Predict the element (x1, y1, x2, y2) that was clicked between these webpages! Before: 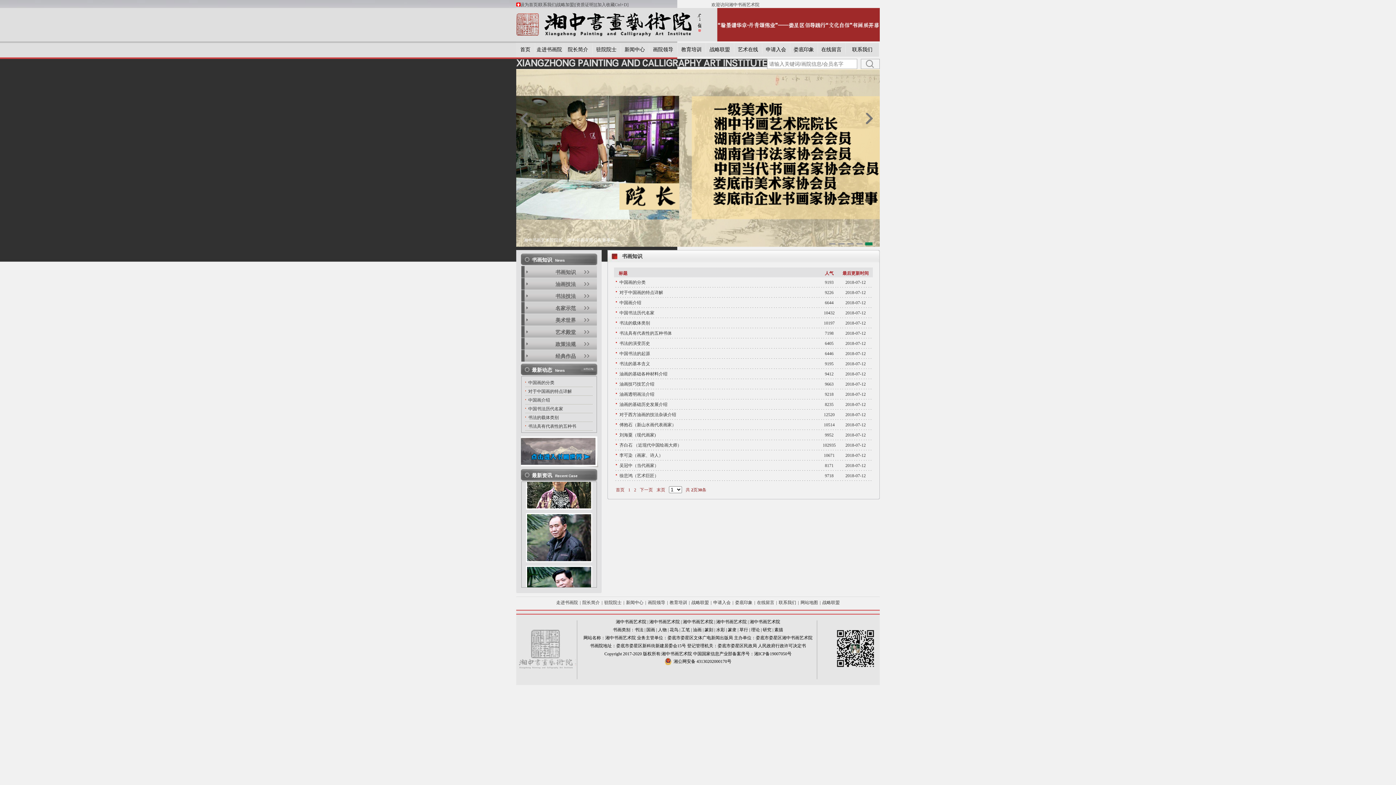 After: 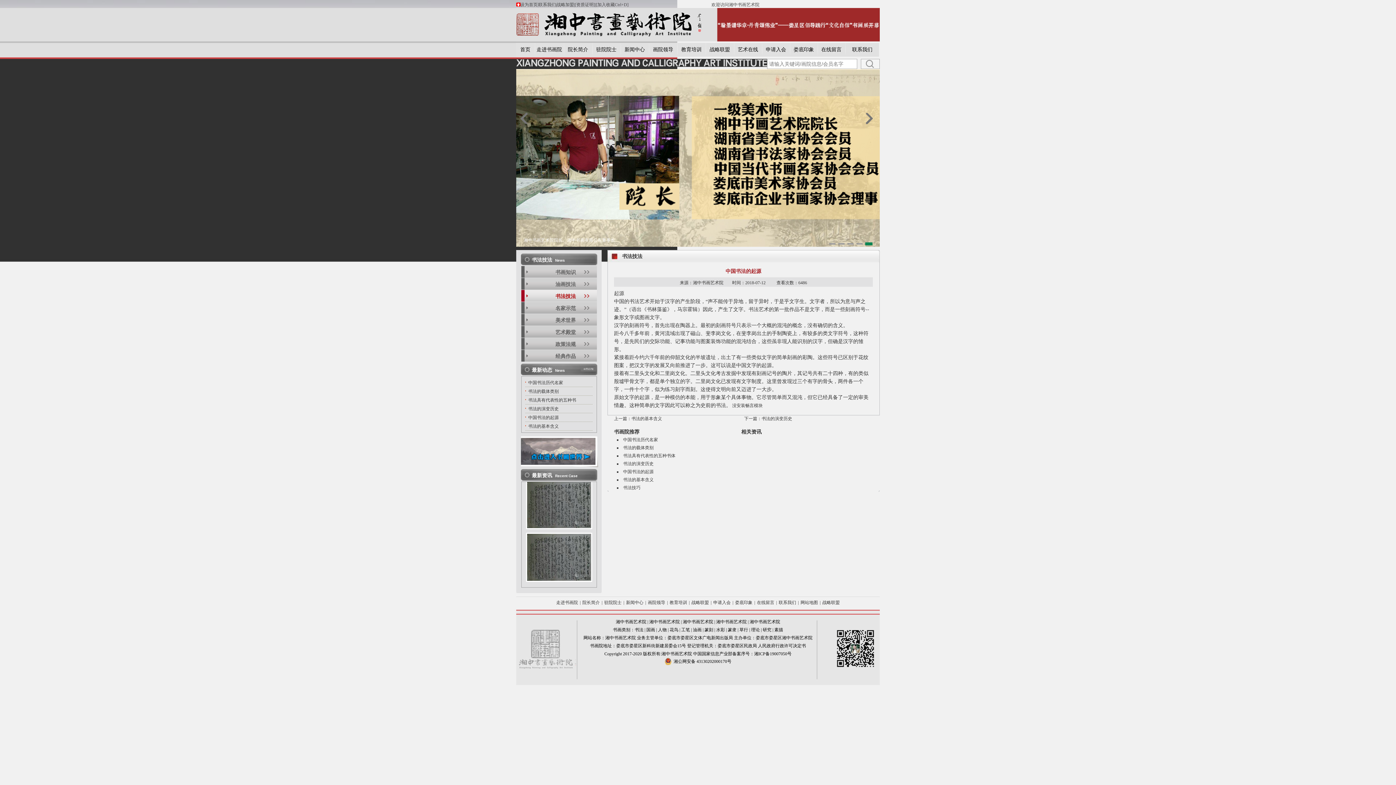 Action: label: 中国书法的起源 bbox: (614, 351, 650, 356)